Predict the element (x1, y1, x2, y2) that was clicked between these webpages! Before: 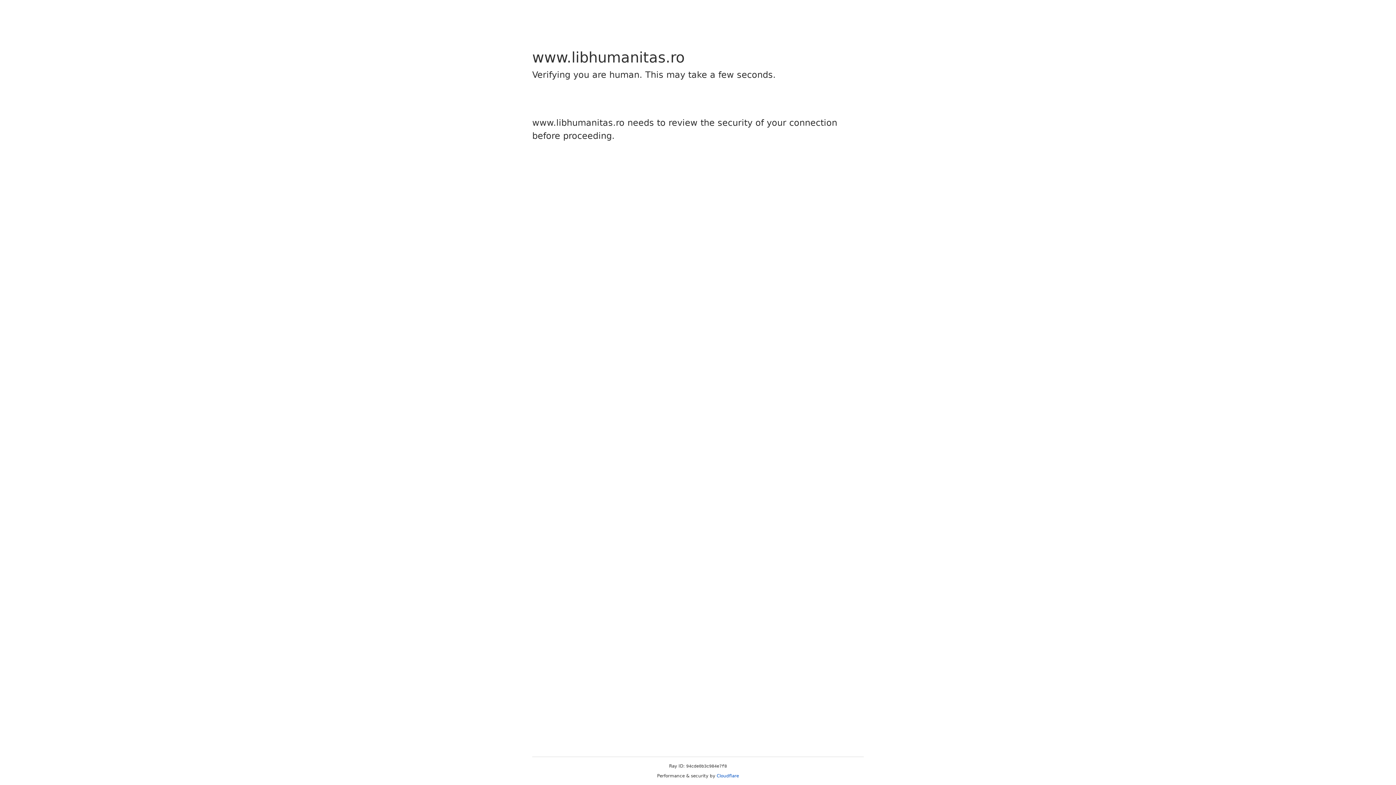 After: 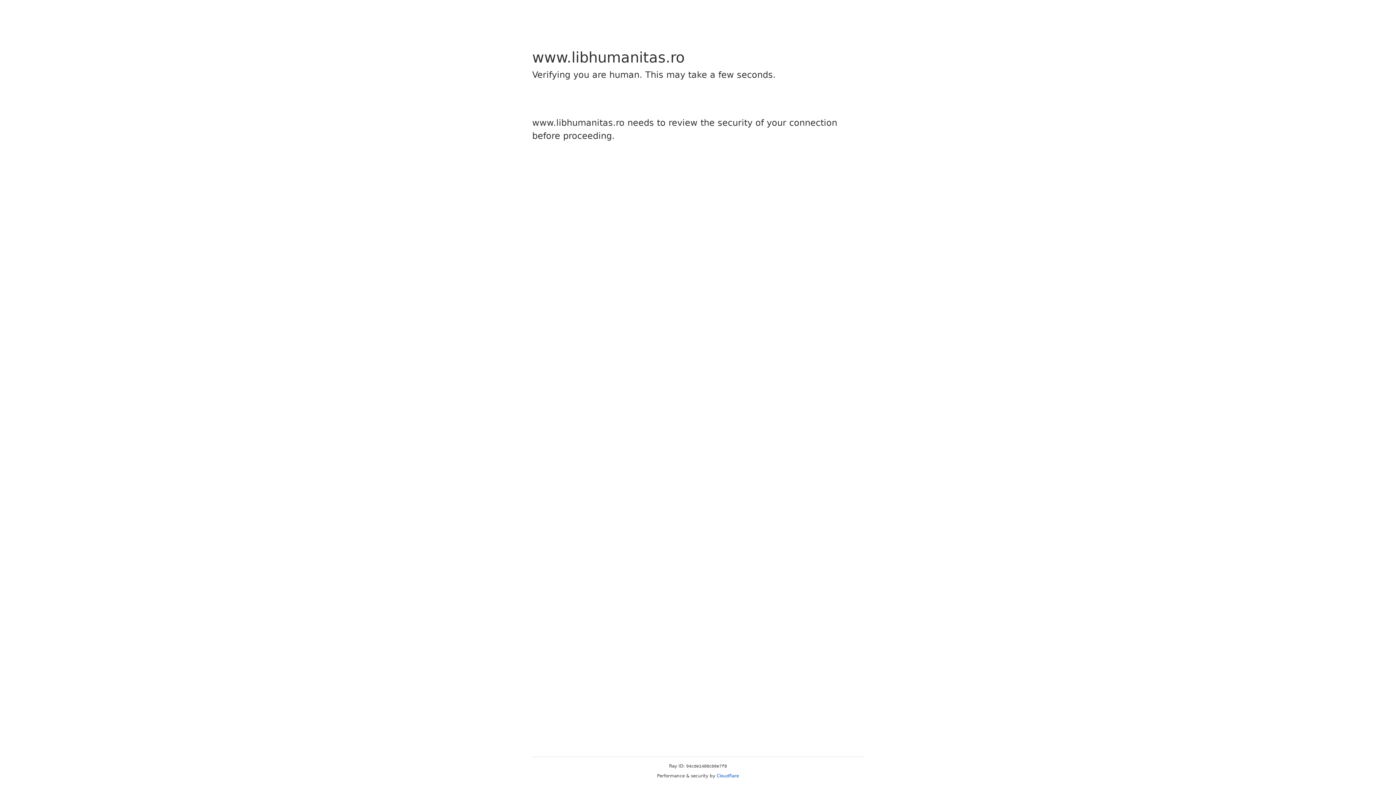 Action: label: Cloudflare bbox: (716, 773, 739, 778)